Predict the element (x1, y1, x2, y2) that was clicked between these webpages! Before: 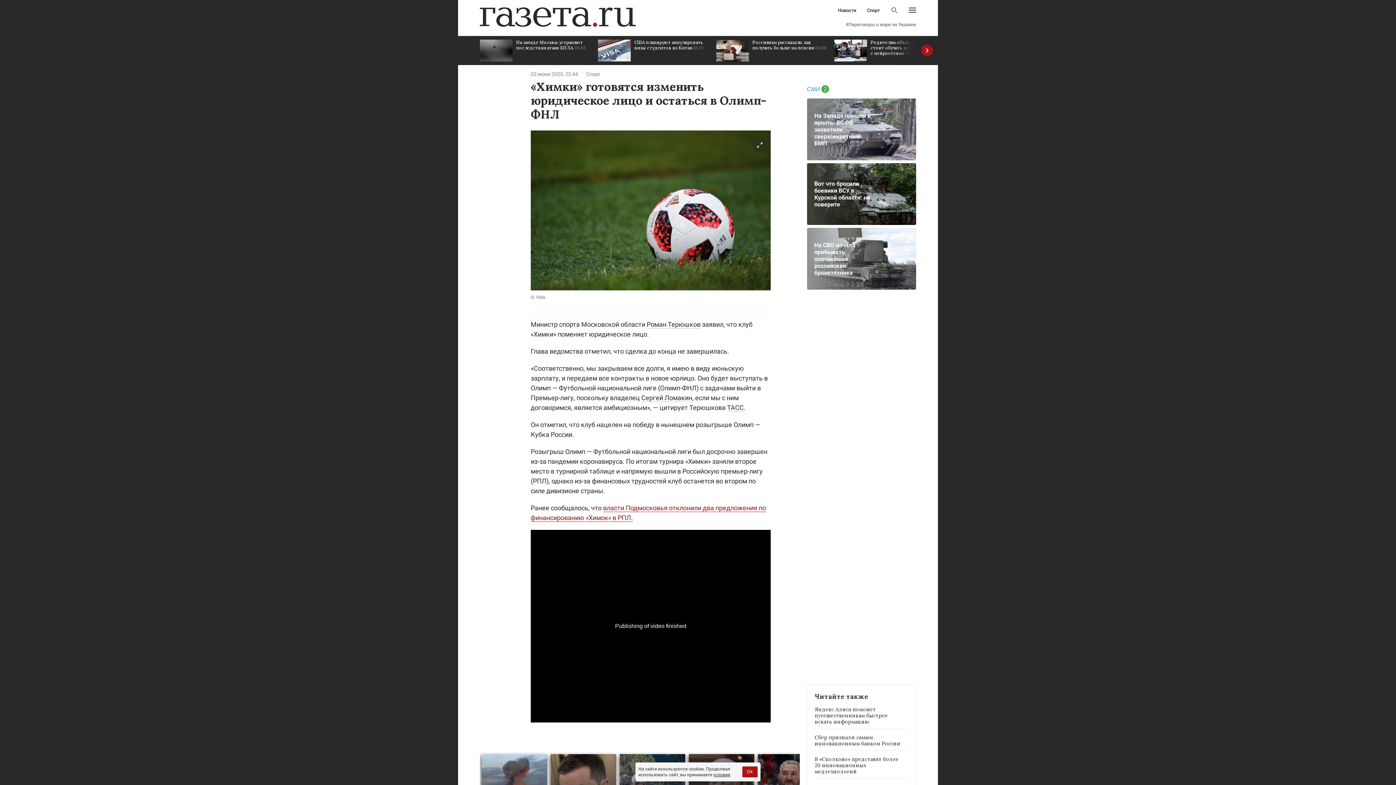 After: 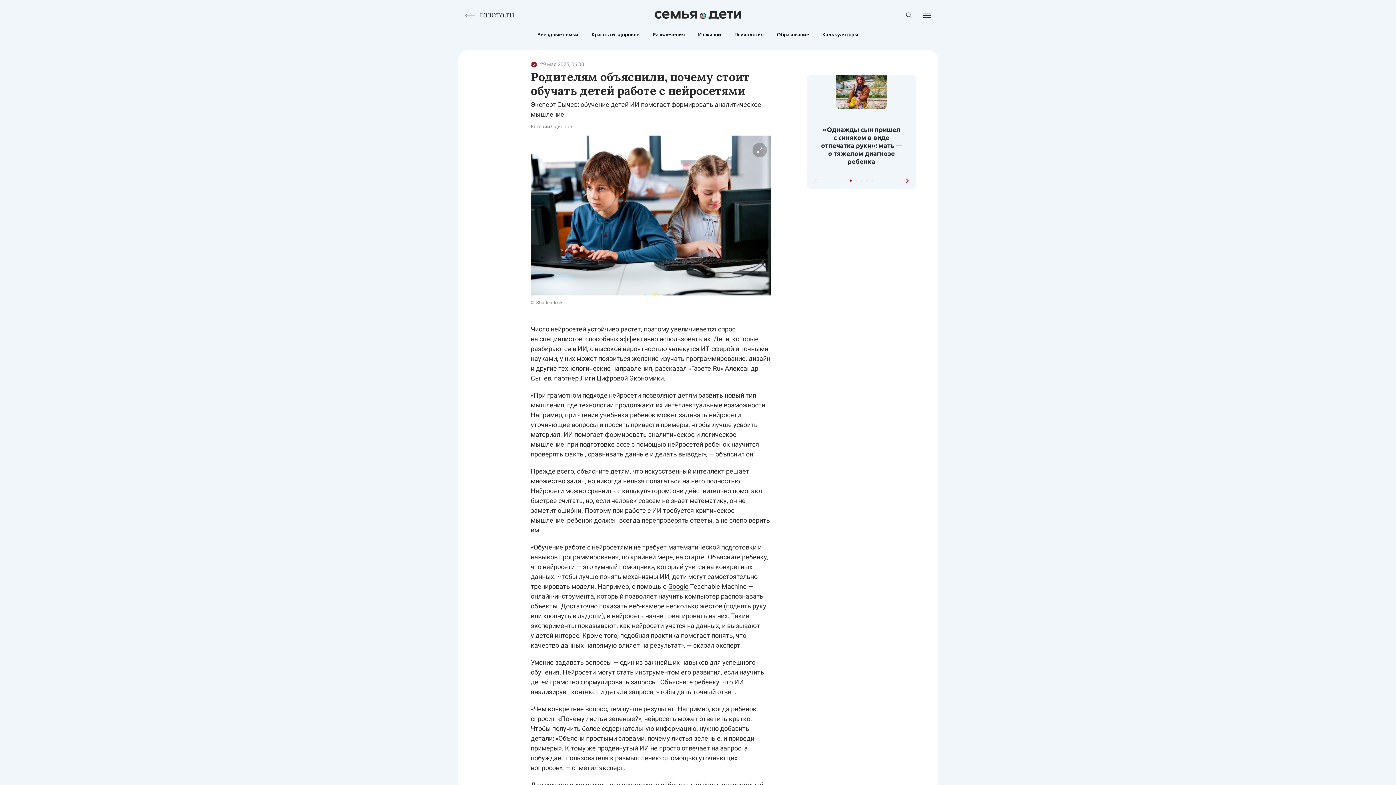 Action: bbox: (834, 36, 945, 65) label: Родителям объяснили, почему стоит обучать детей работе с нейросетями 06:00